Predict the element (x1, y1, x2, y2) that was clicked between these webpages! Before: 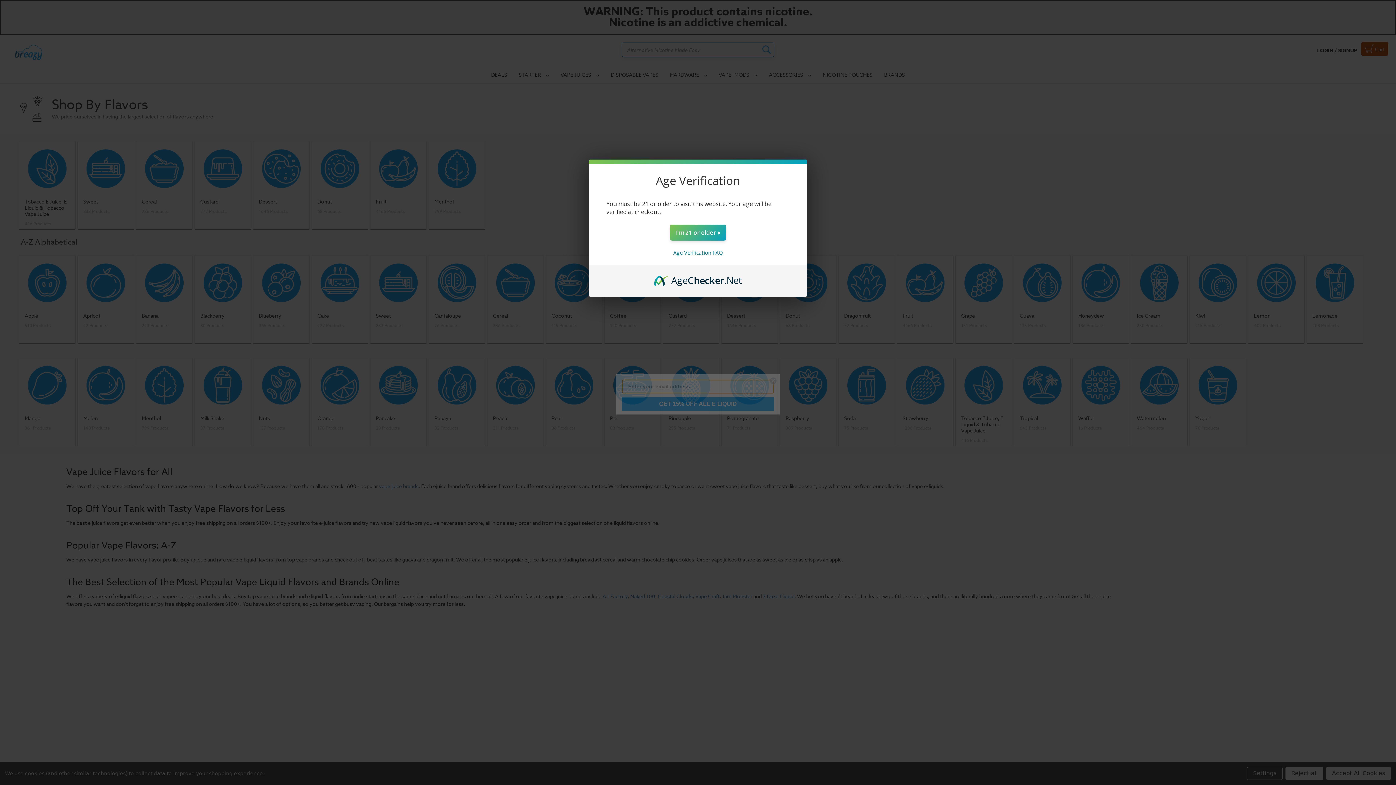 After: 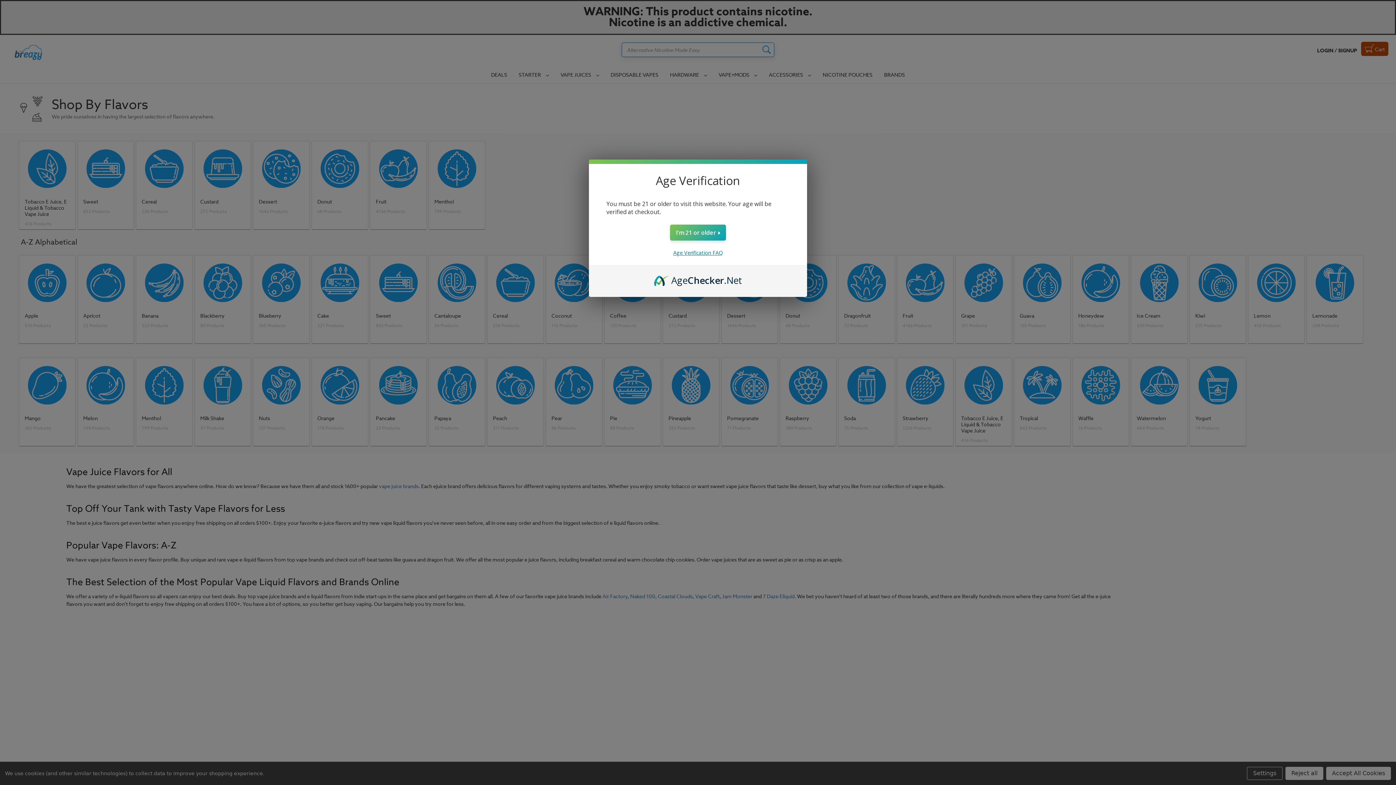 Action: bbox: (673, 249, 722, 256) label: Age Verification FAQ